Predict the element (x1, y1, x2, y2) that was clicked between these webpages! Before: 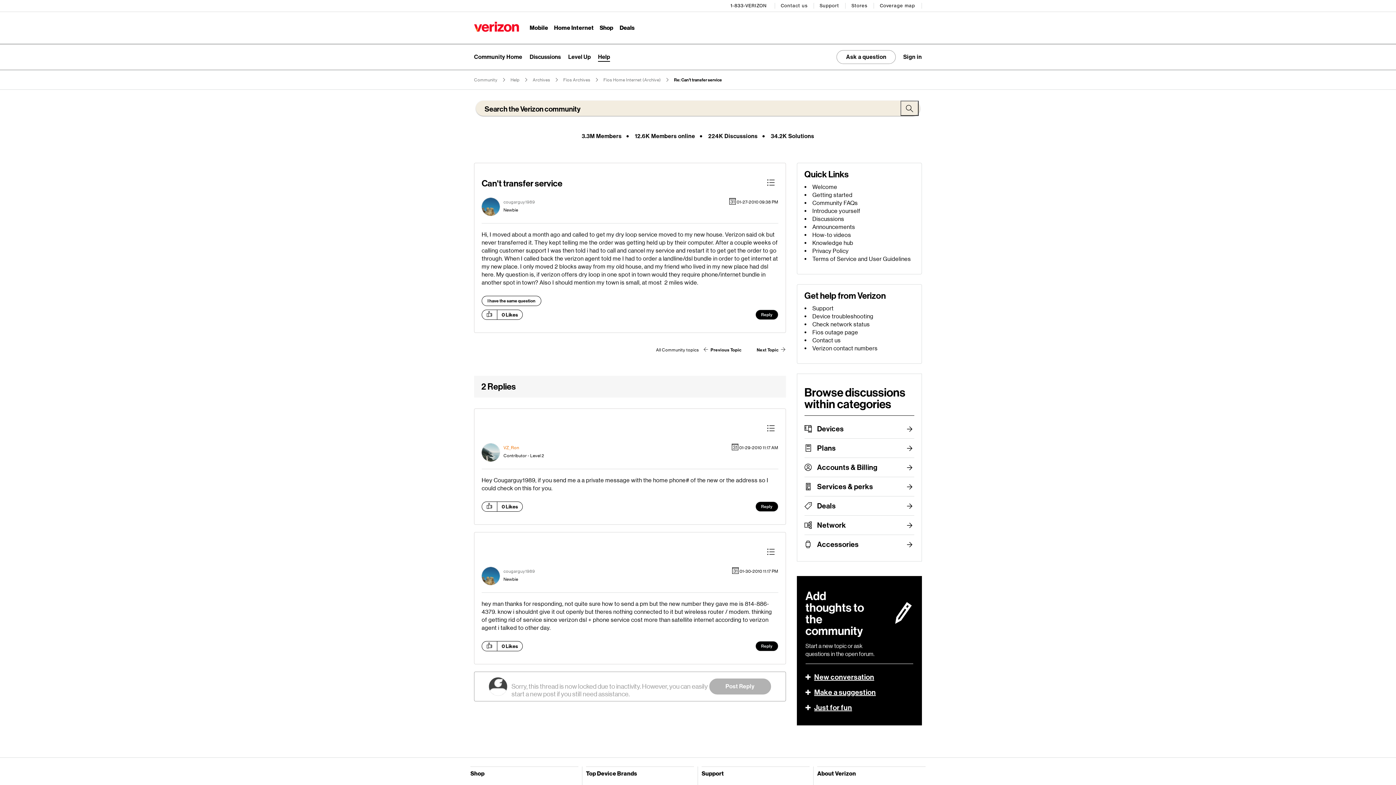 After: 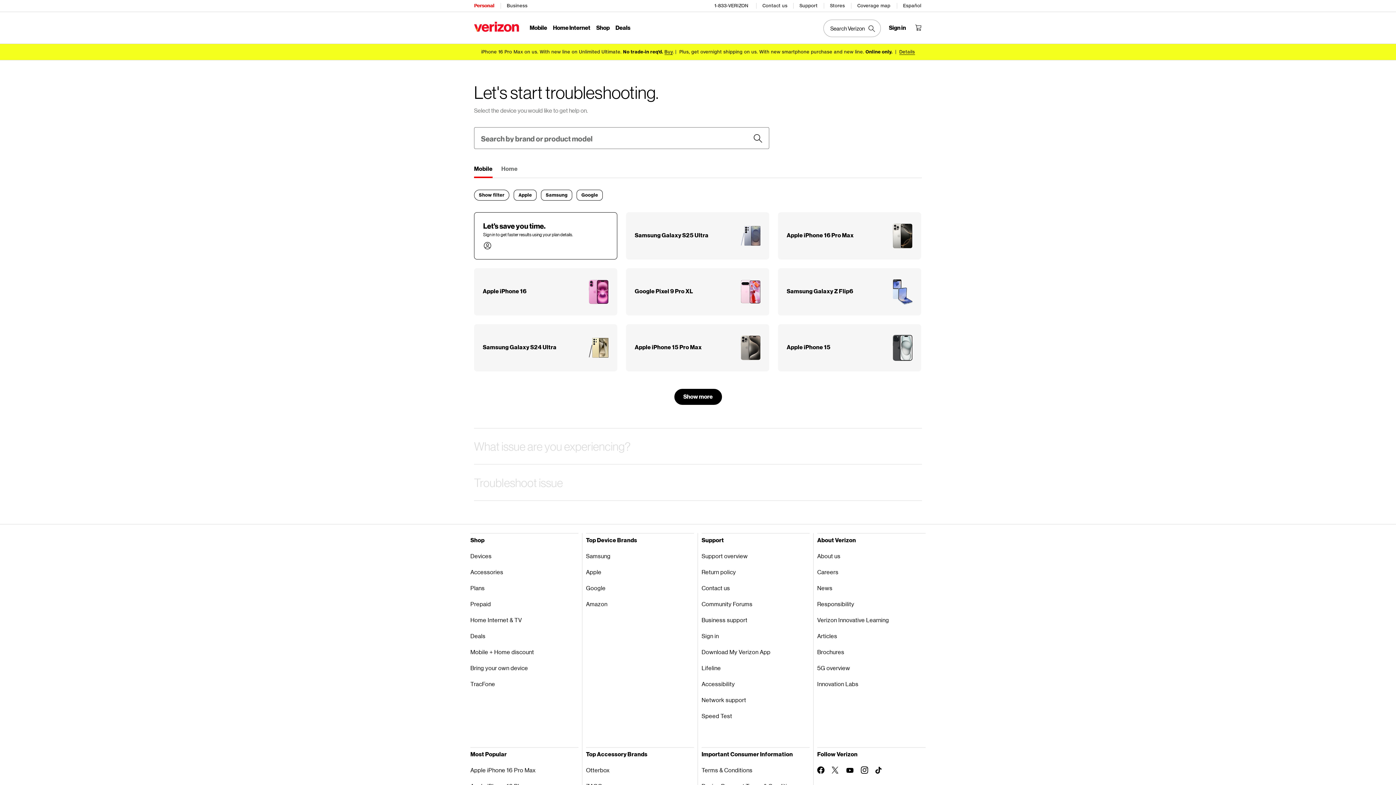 Action: bbox: (812, 313, 873, 320) label: Device troubleshooting